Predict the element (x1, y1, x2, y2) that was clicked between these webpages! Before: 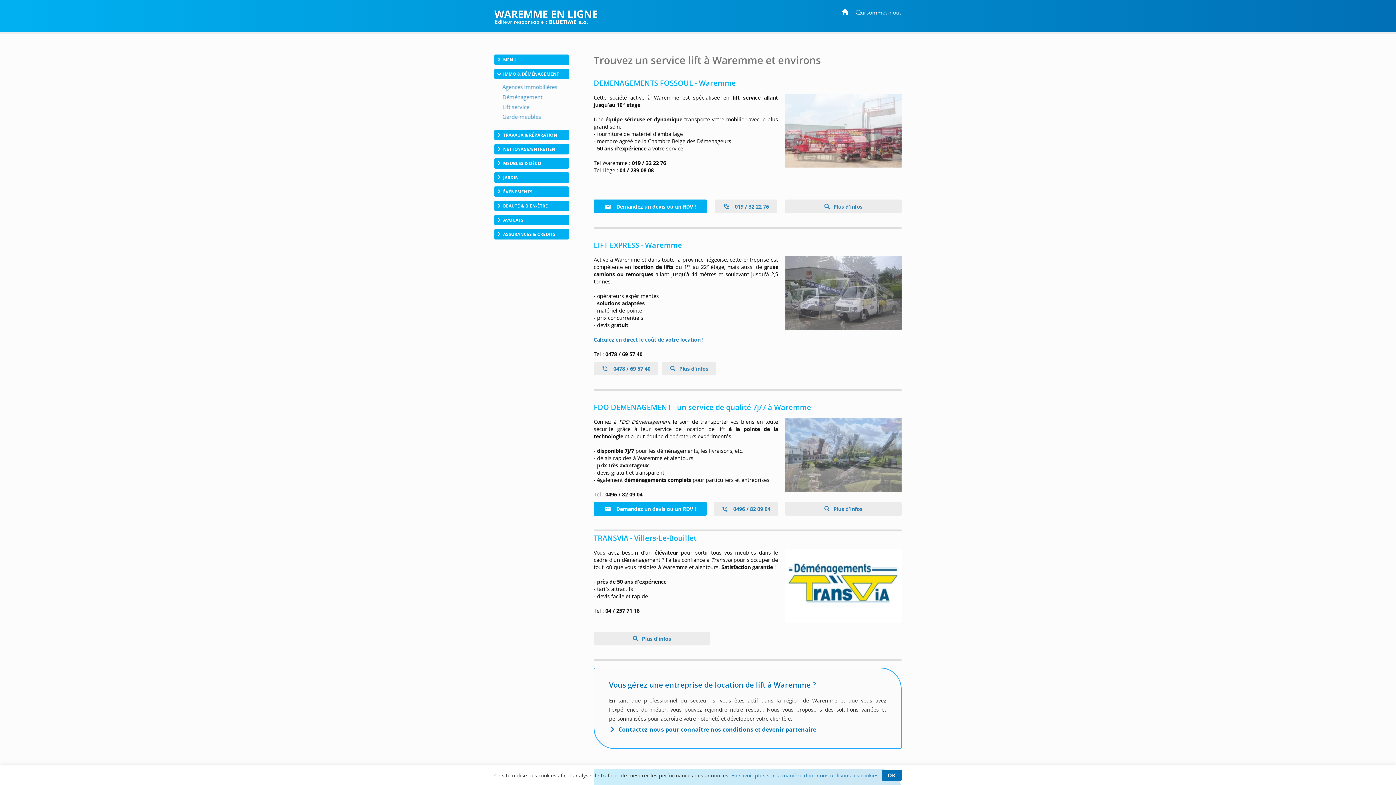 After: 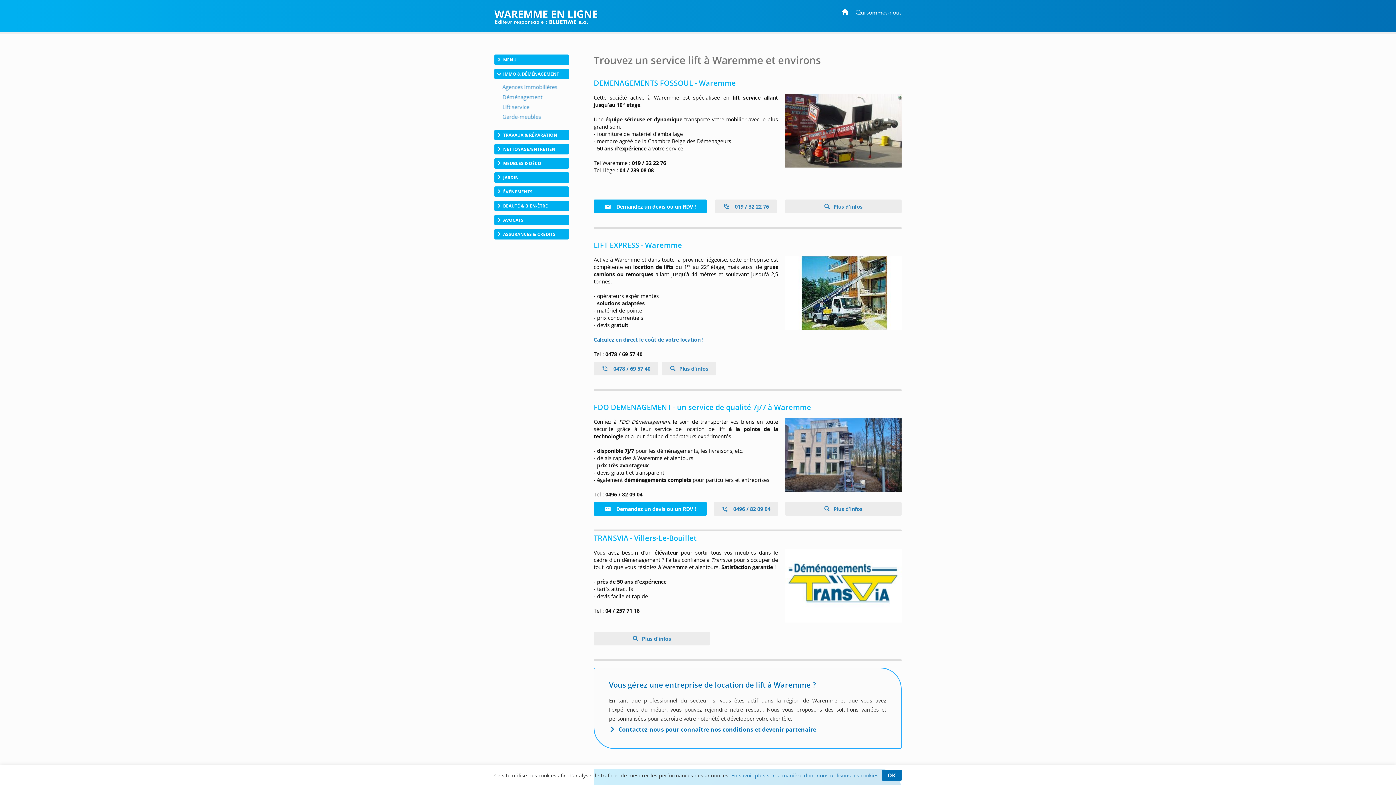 Action: bbox: (785, 418, 901, 492)